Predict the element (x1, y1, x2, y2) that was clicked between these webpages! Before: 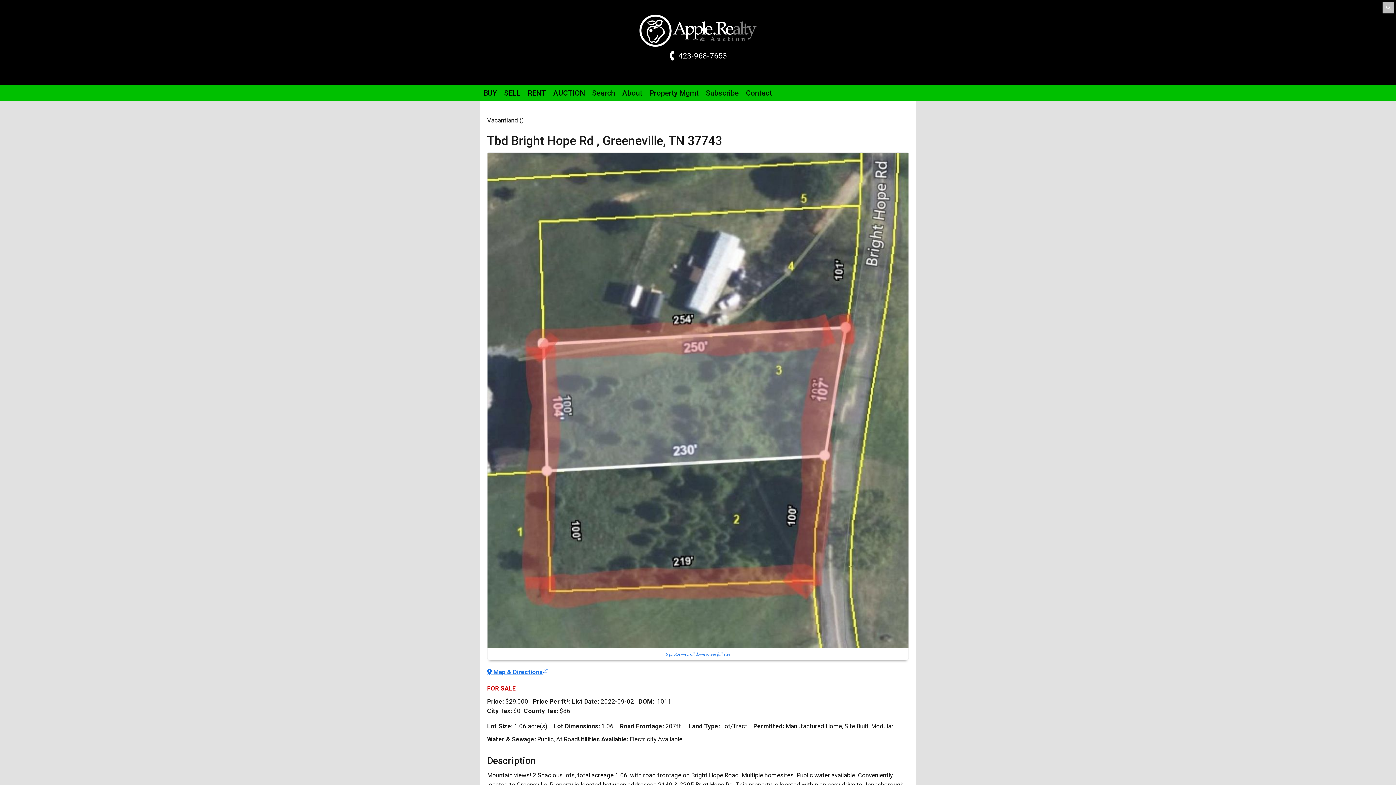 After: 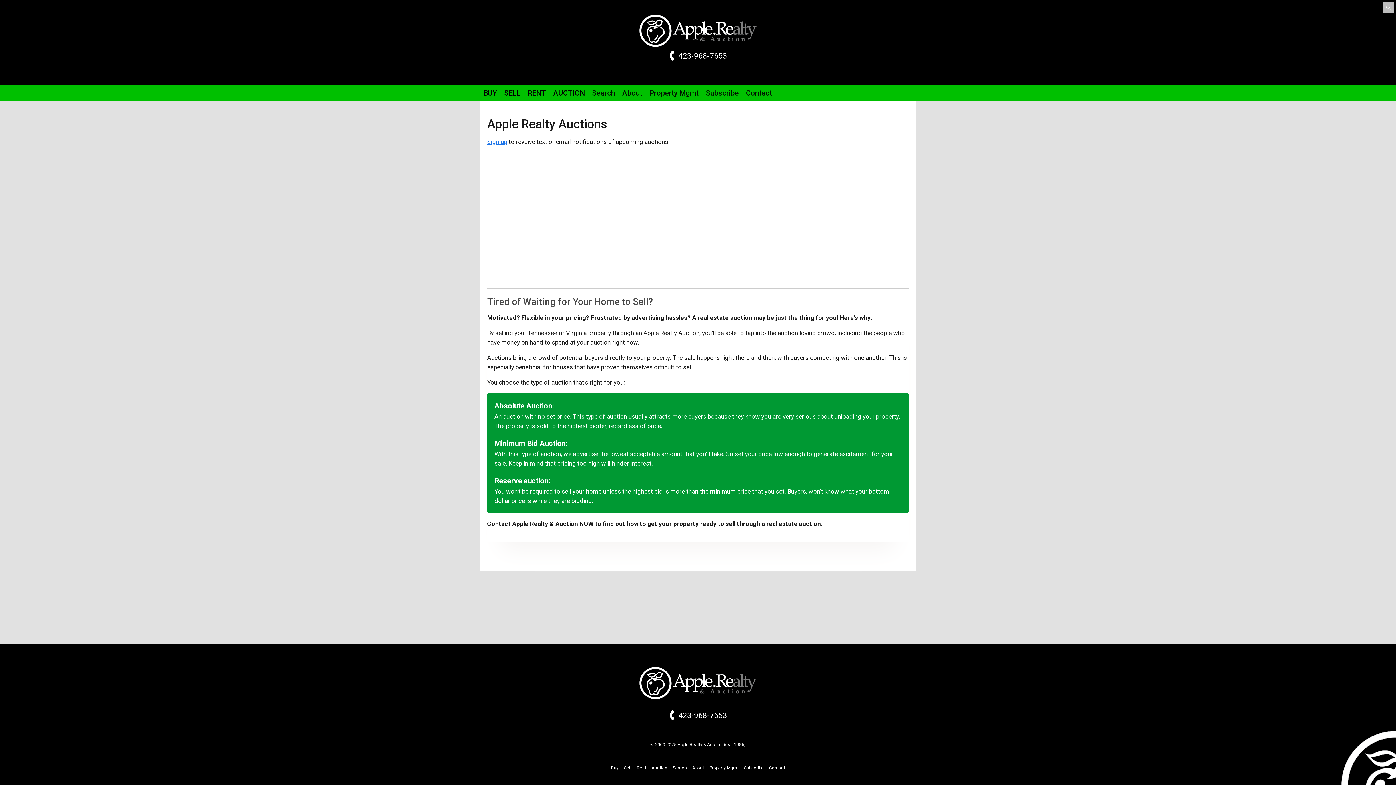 Action: label: AUCTION bbox: (549, 85, 588, 101)